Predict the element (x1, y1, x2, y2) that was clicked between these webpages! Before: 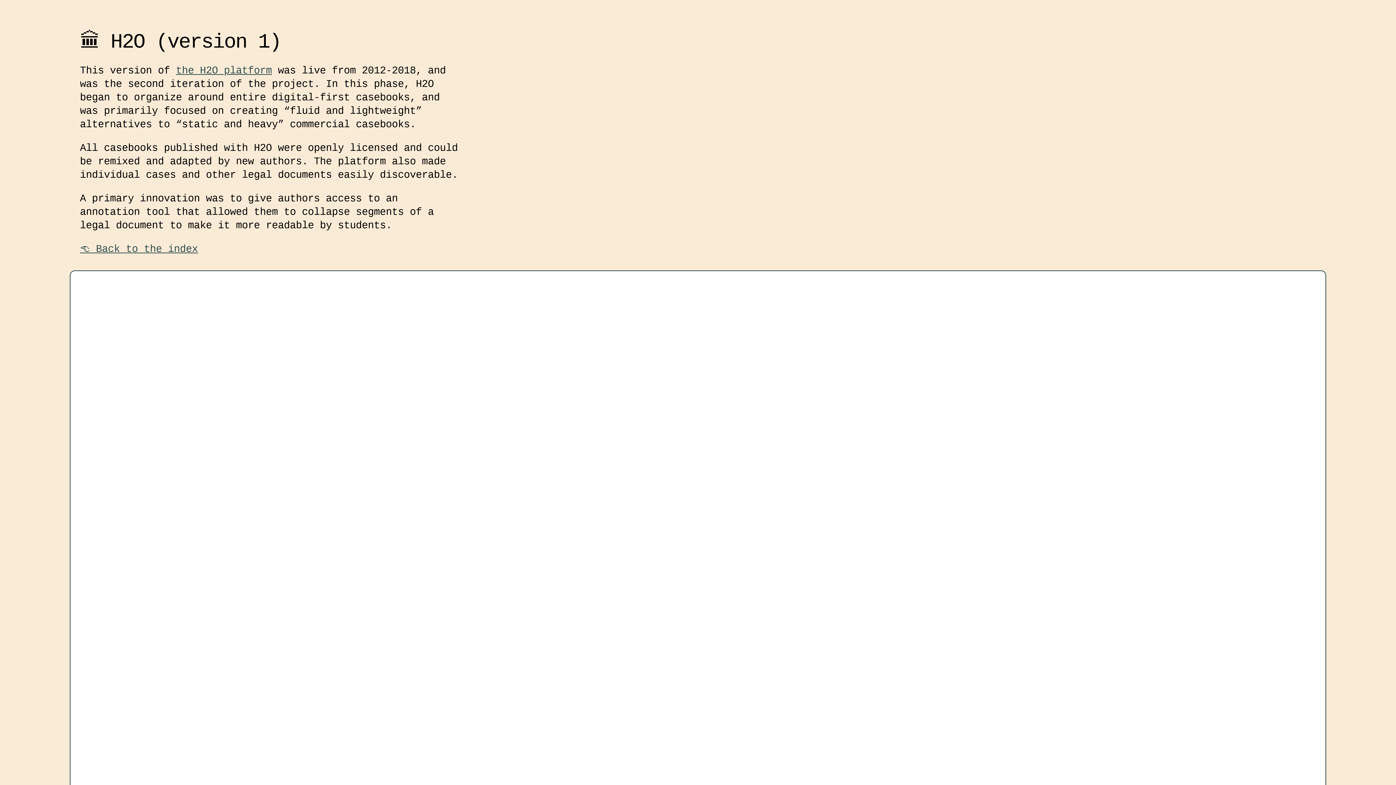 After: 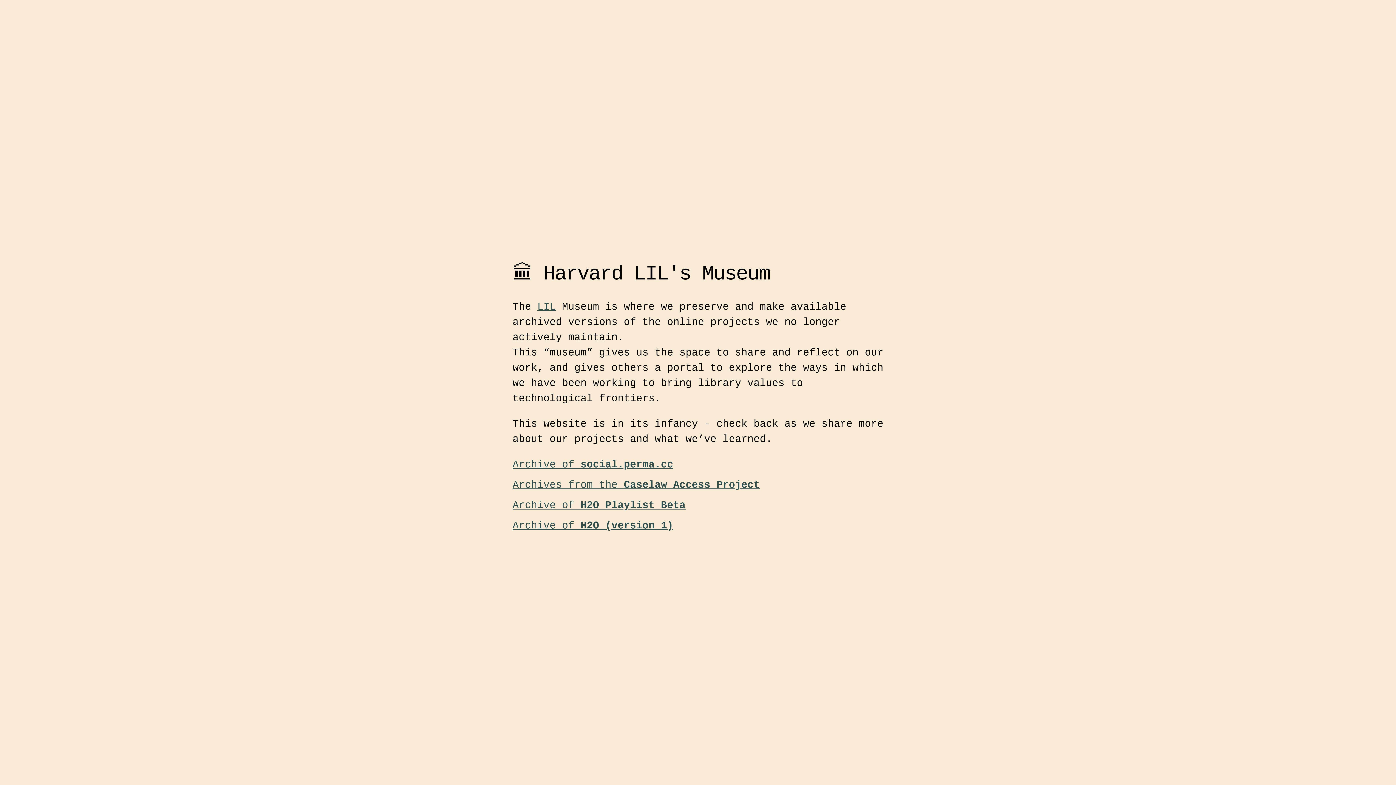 Action: label: 👈 Back to the index bbox: (80, 243, 198, 254)